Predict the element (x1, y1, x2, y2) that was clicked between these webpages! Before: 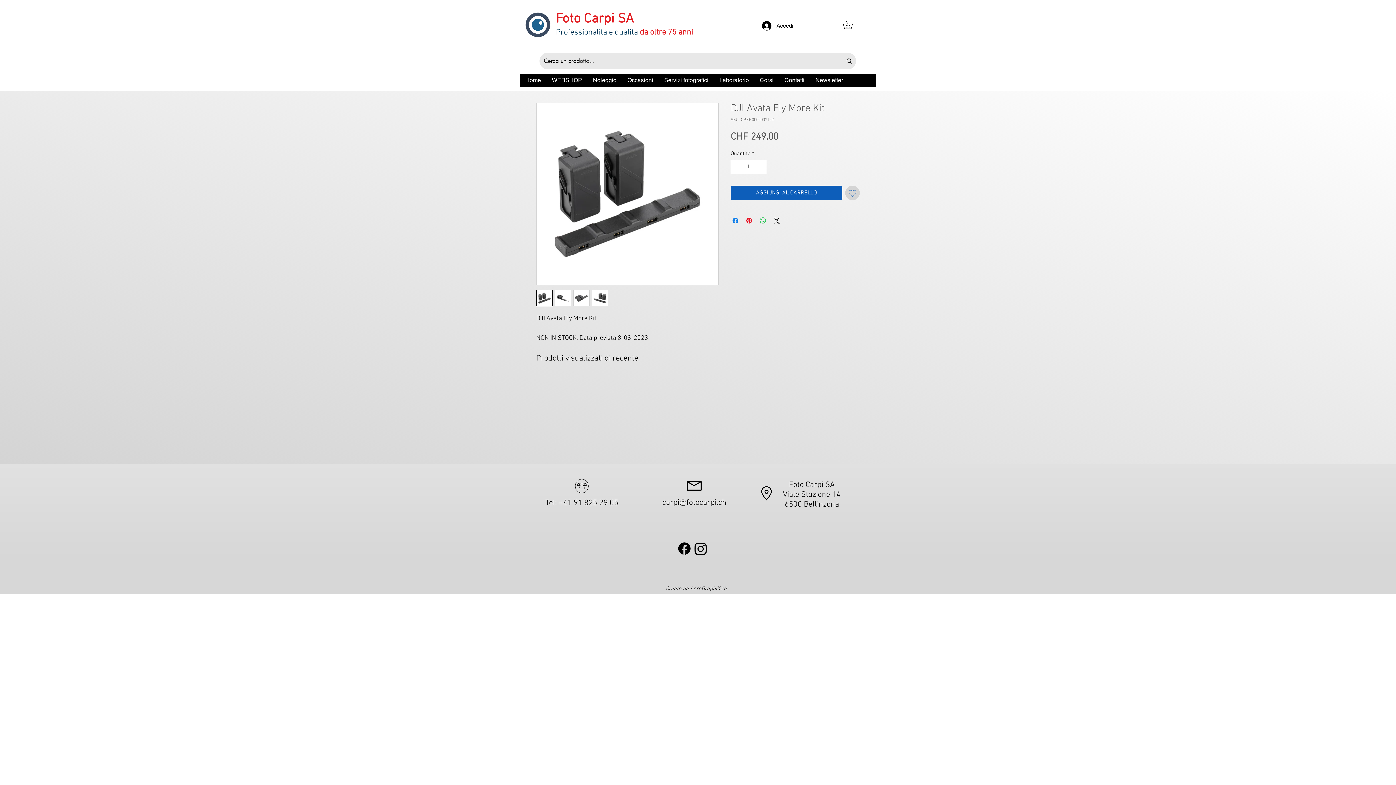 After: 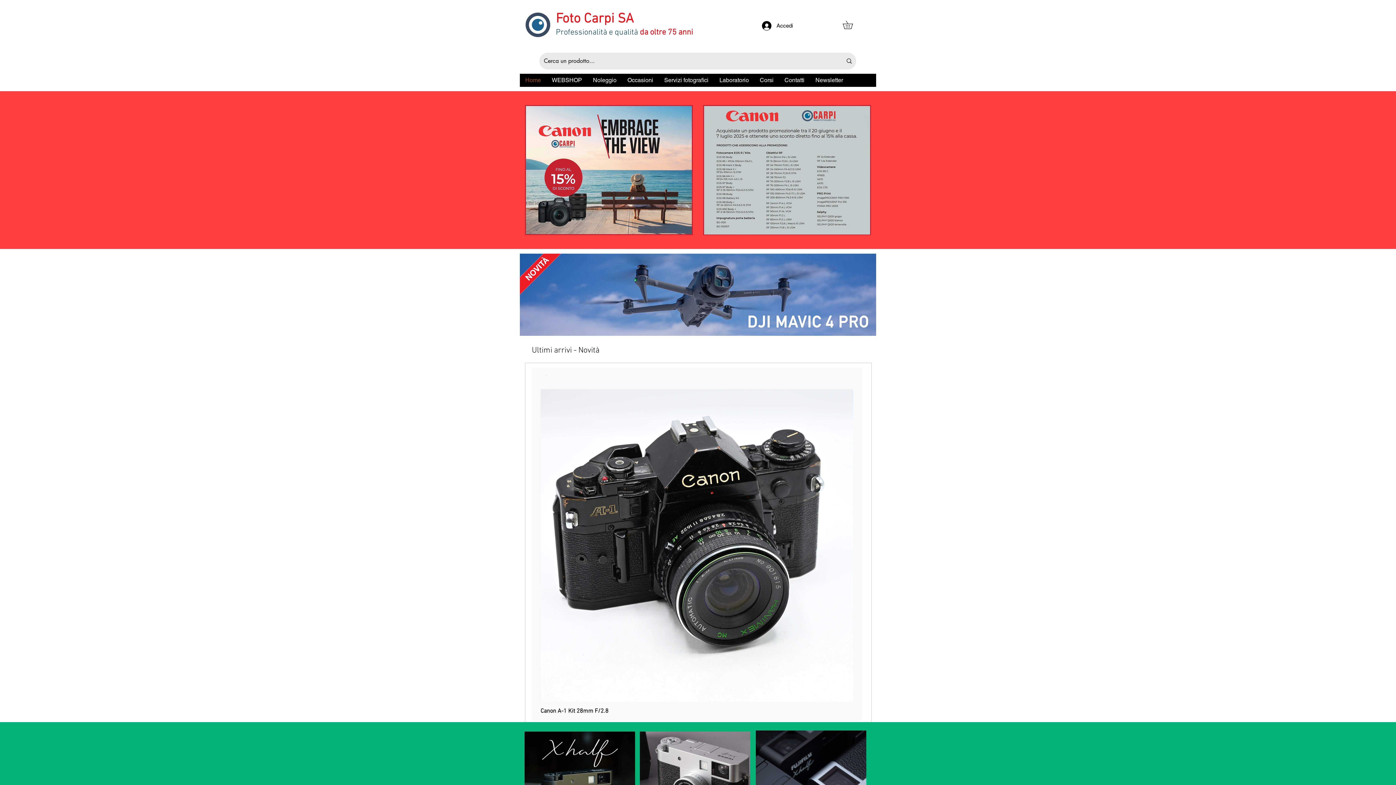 Action: bbox: (520, 76, 546, 84) label: Home